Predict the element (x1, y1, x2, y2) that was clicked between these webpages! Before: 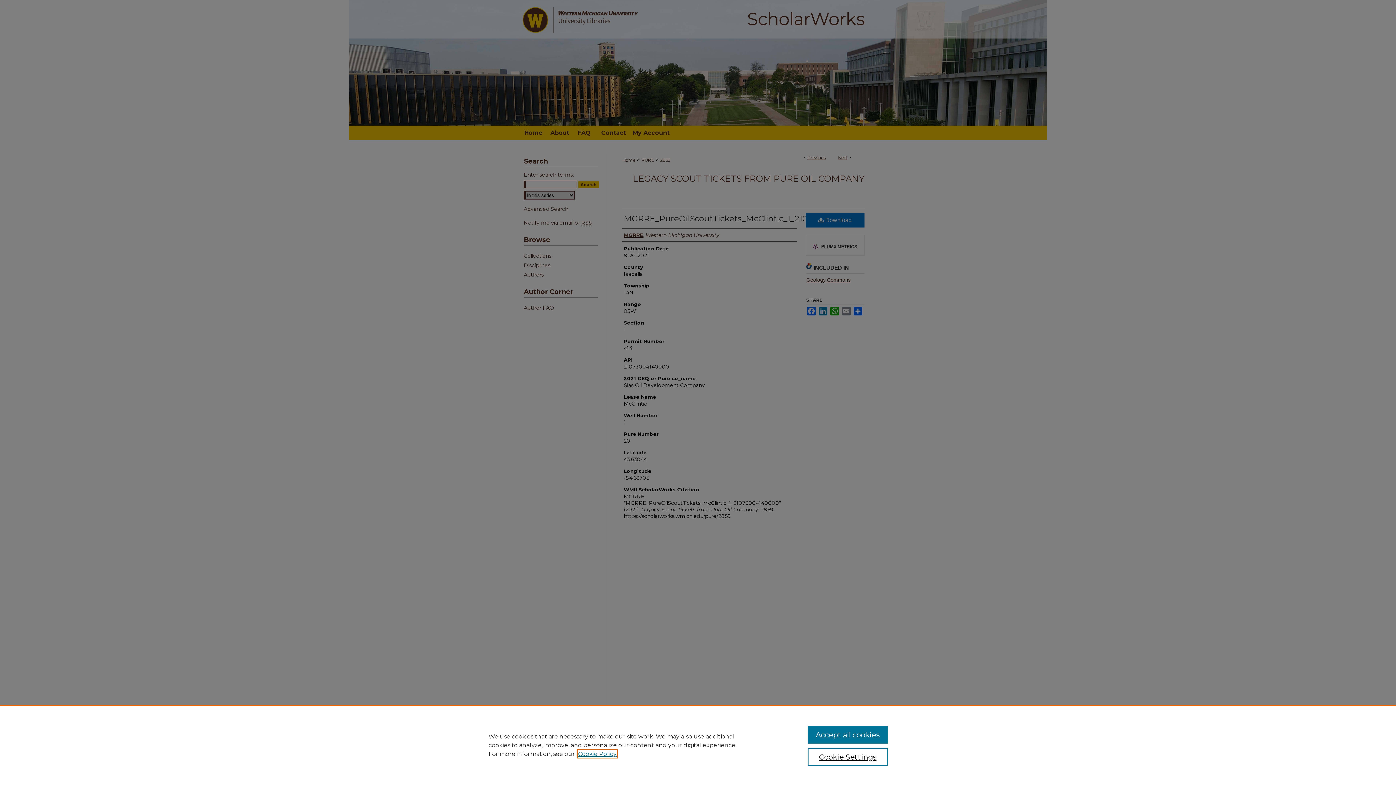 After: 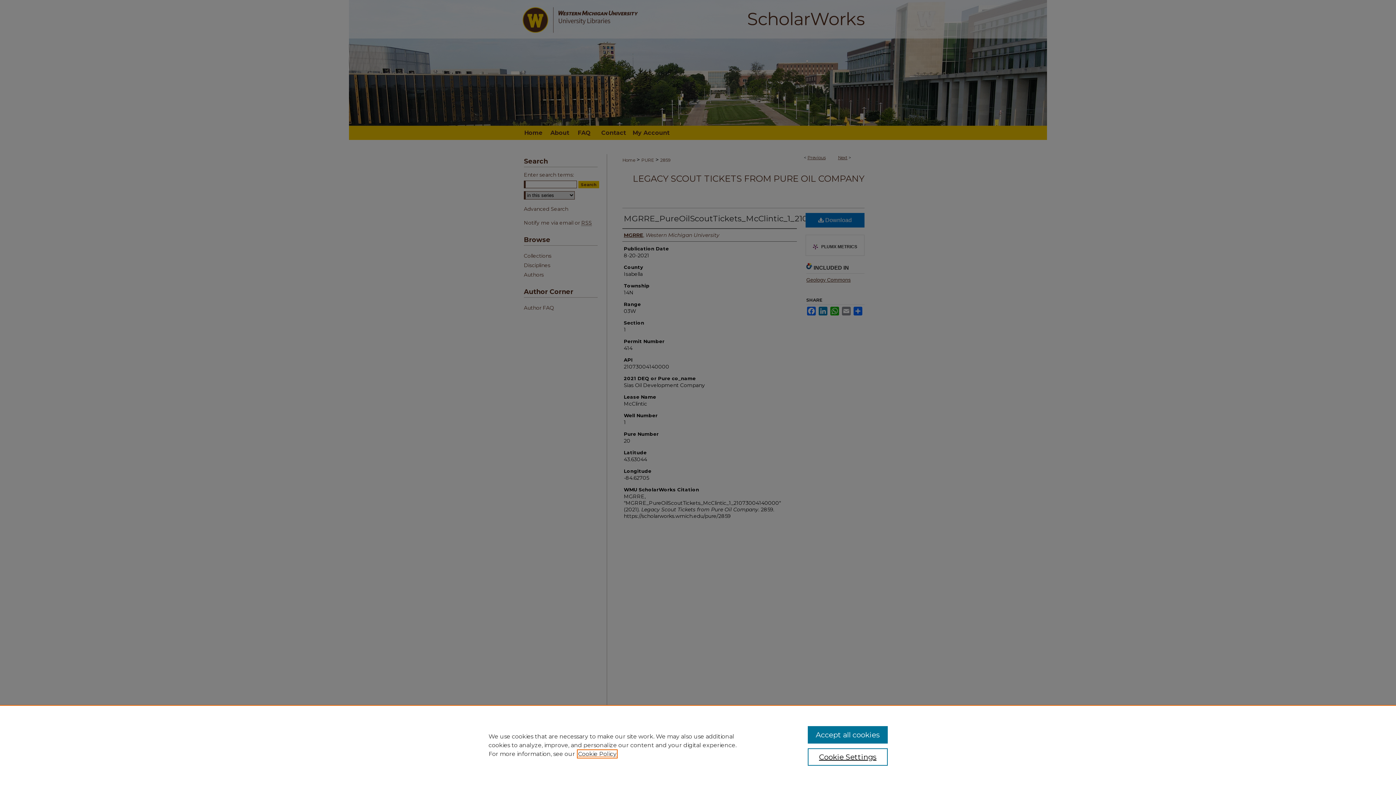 Action: bbox: (578, 750, 616, 757) label: , opens in a new tab